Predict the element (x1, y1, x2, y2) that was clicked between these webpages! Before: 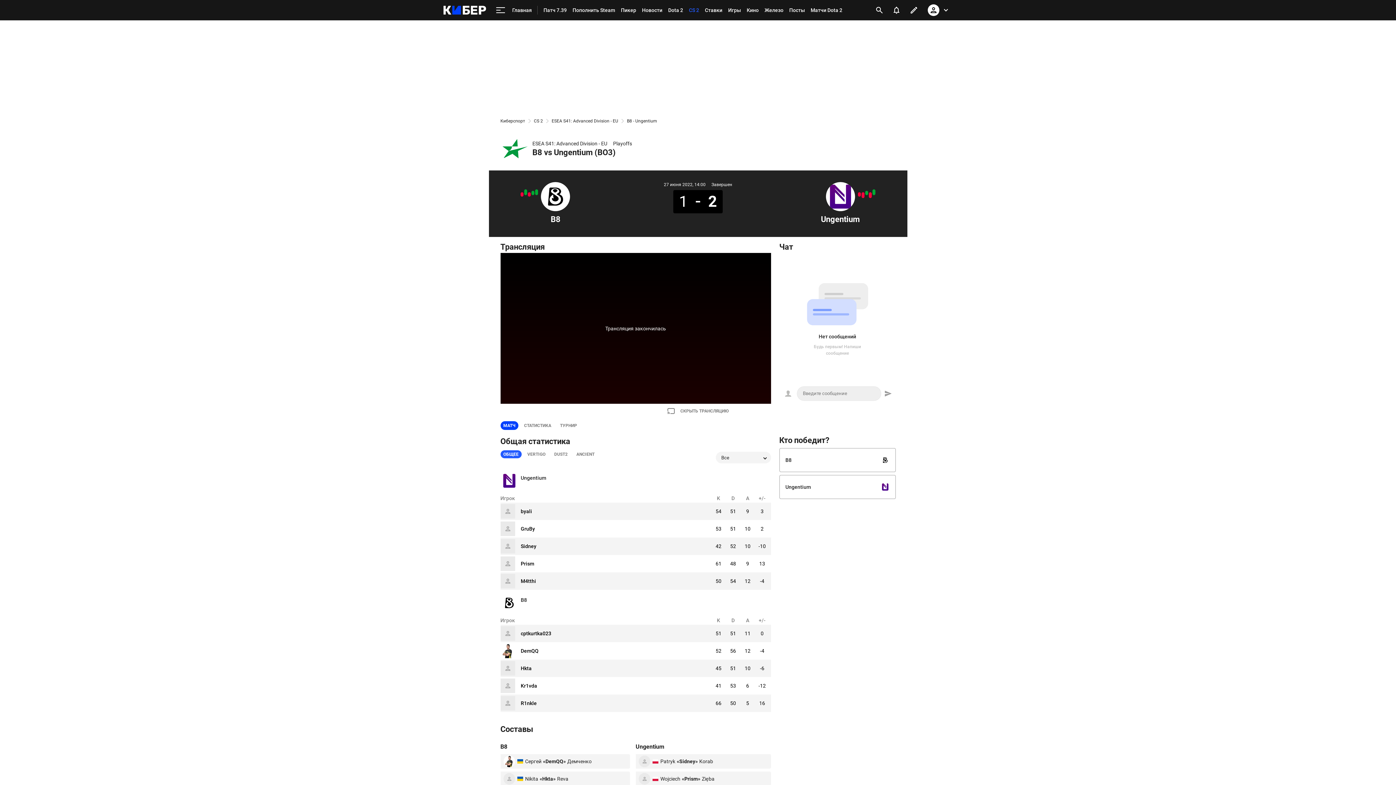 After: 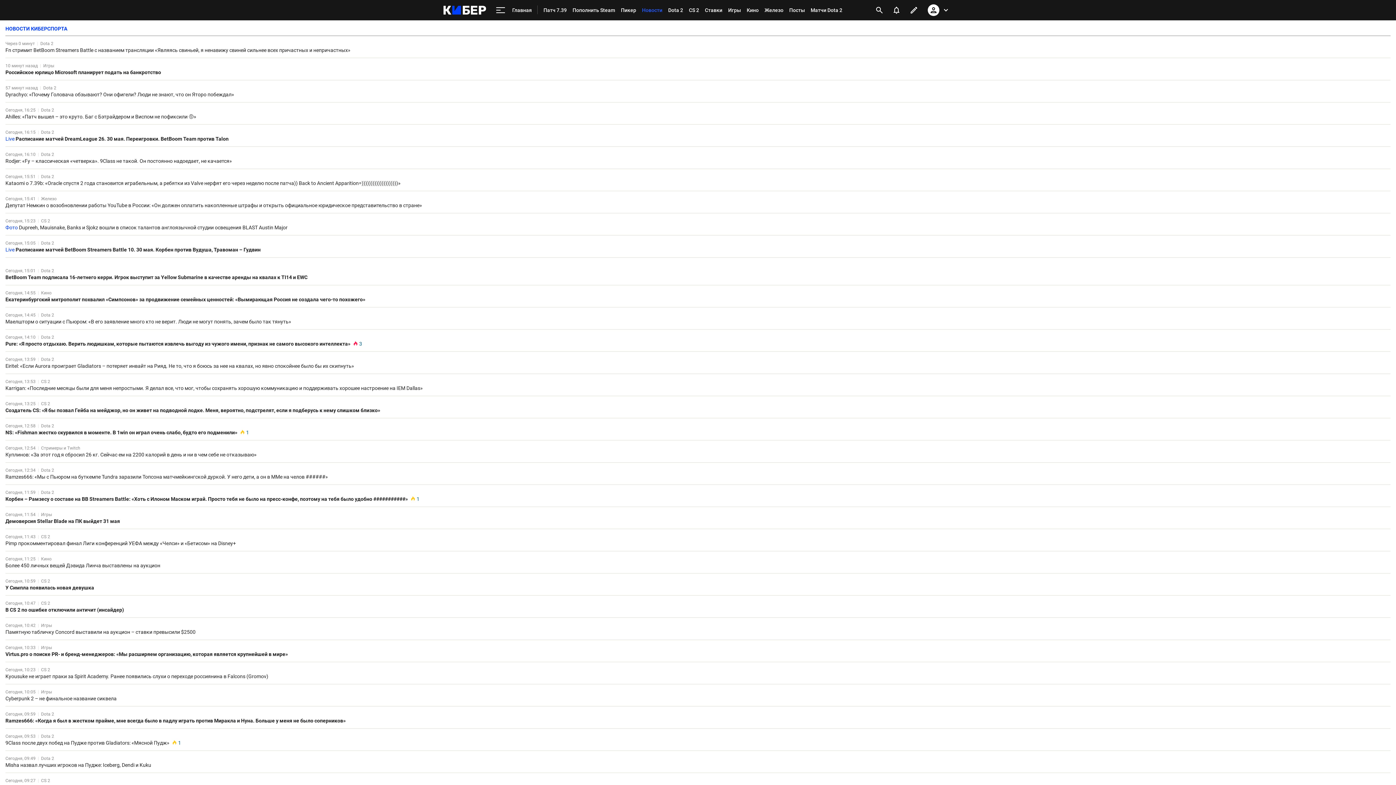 Action: bbox: (639, 0, 665, 20) label: Новости